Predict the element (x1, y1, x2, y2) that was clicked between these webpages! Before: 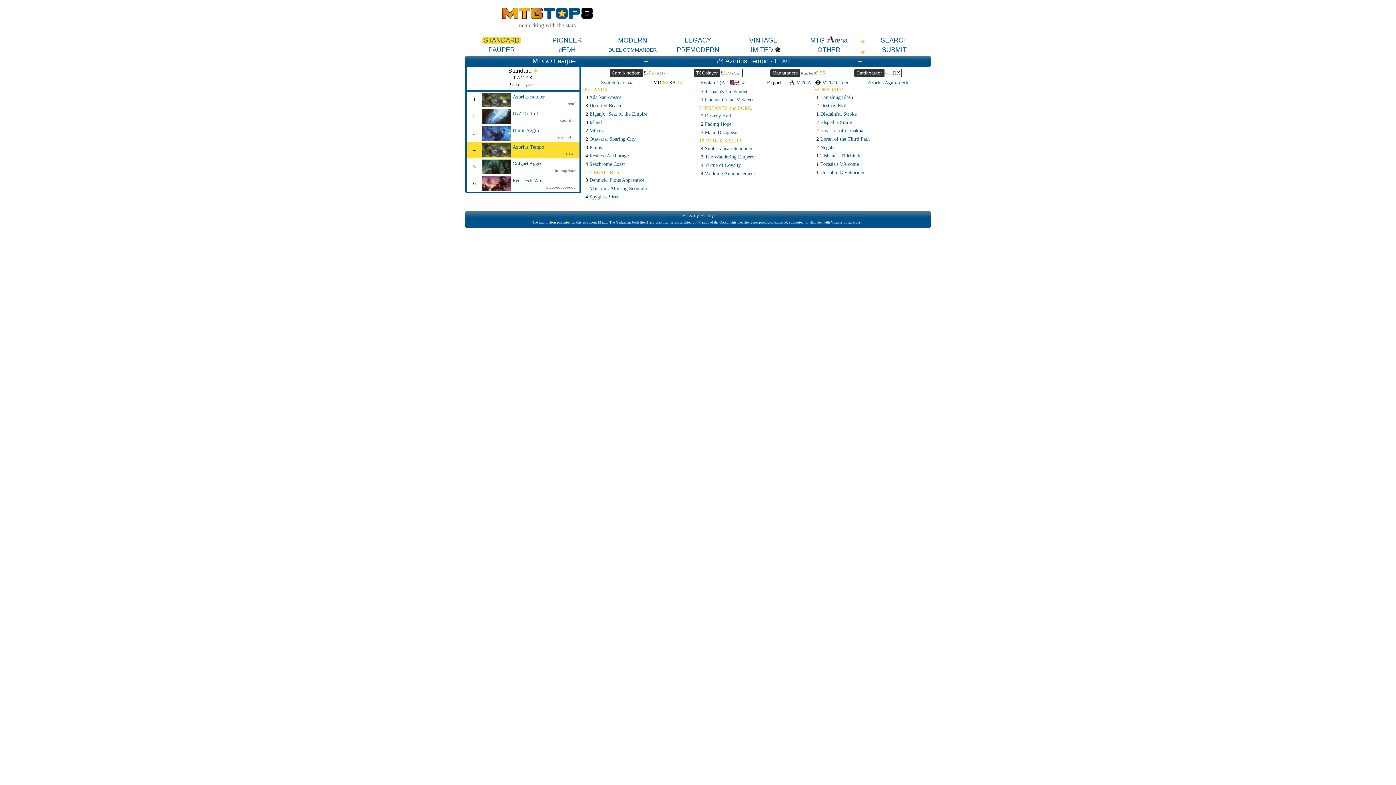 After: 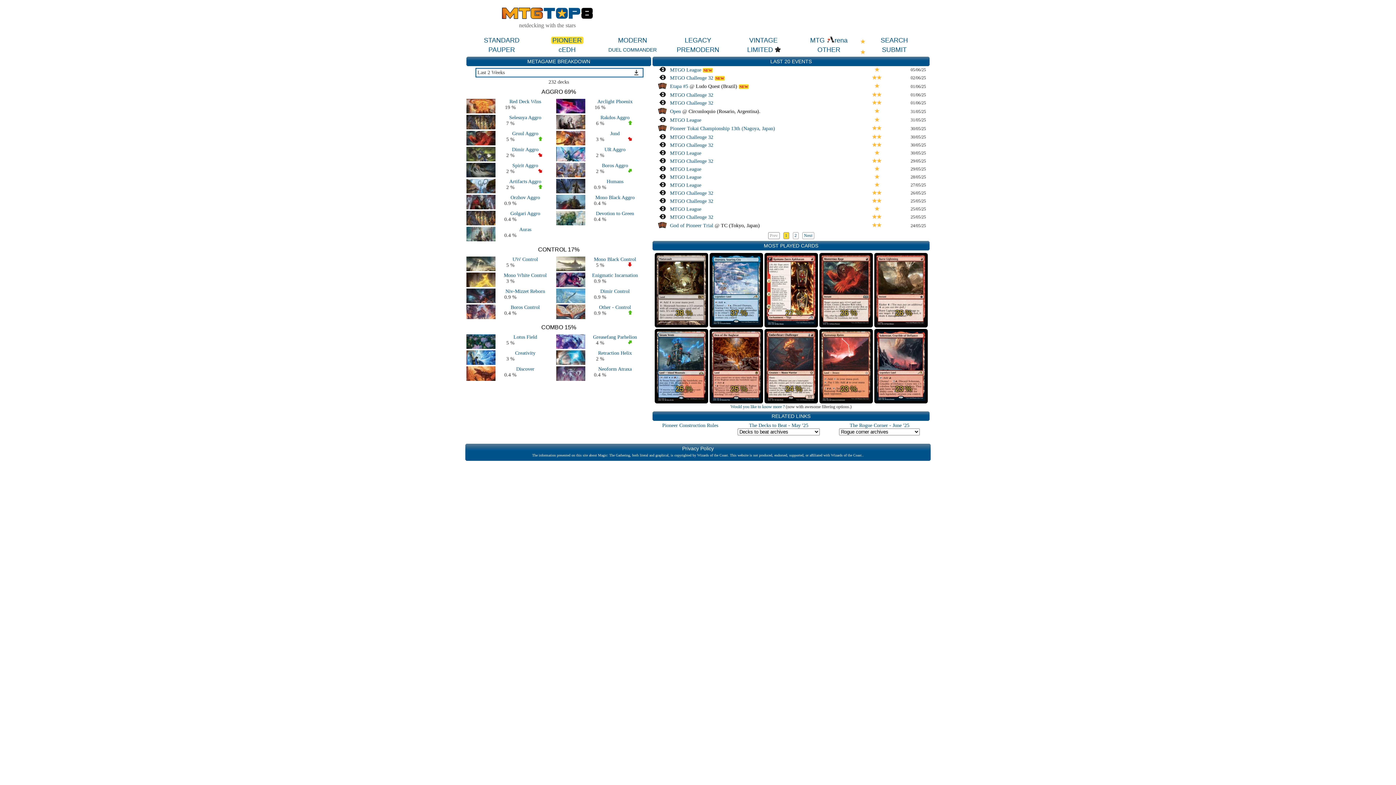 Action: label: PIONEER bbox: (551, 36, 583, 43)